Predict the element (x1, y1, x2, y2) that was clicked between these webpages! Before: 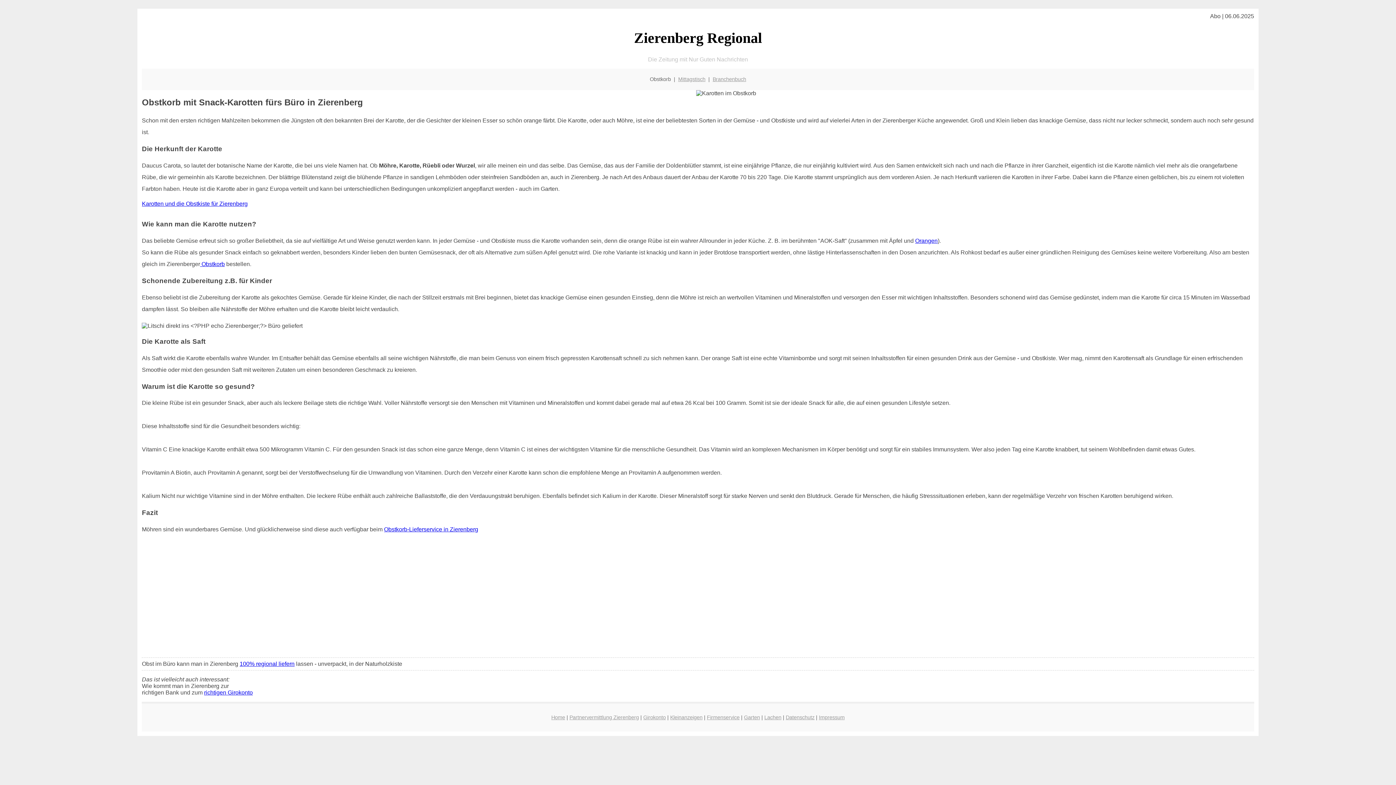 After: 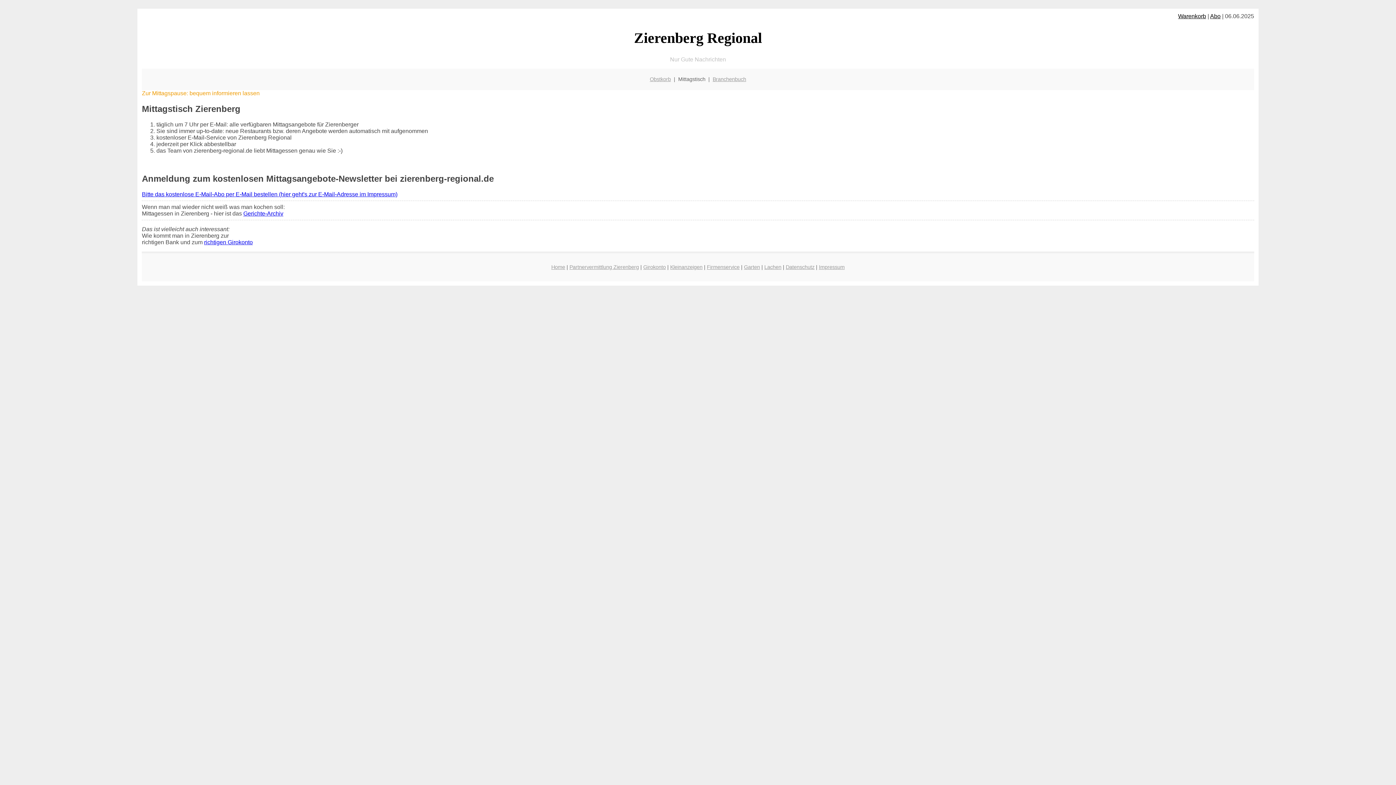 Action: bbox: (678, 76, 705, 82) label: Mittagstisch